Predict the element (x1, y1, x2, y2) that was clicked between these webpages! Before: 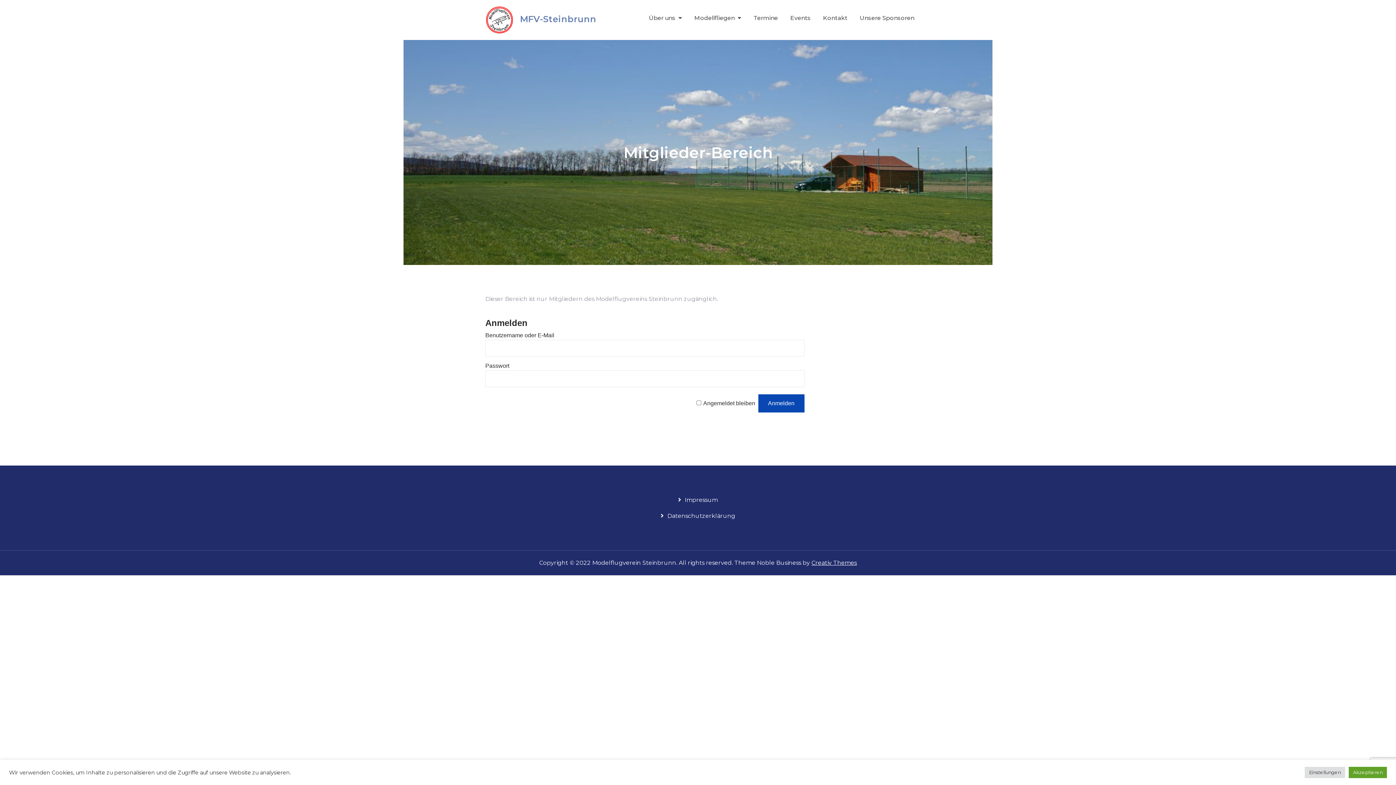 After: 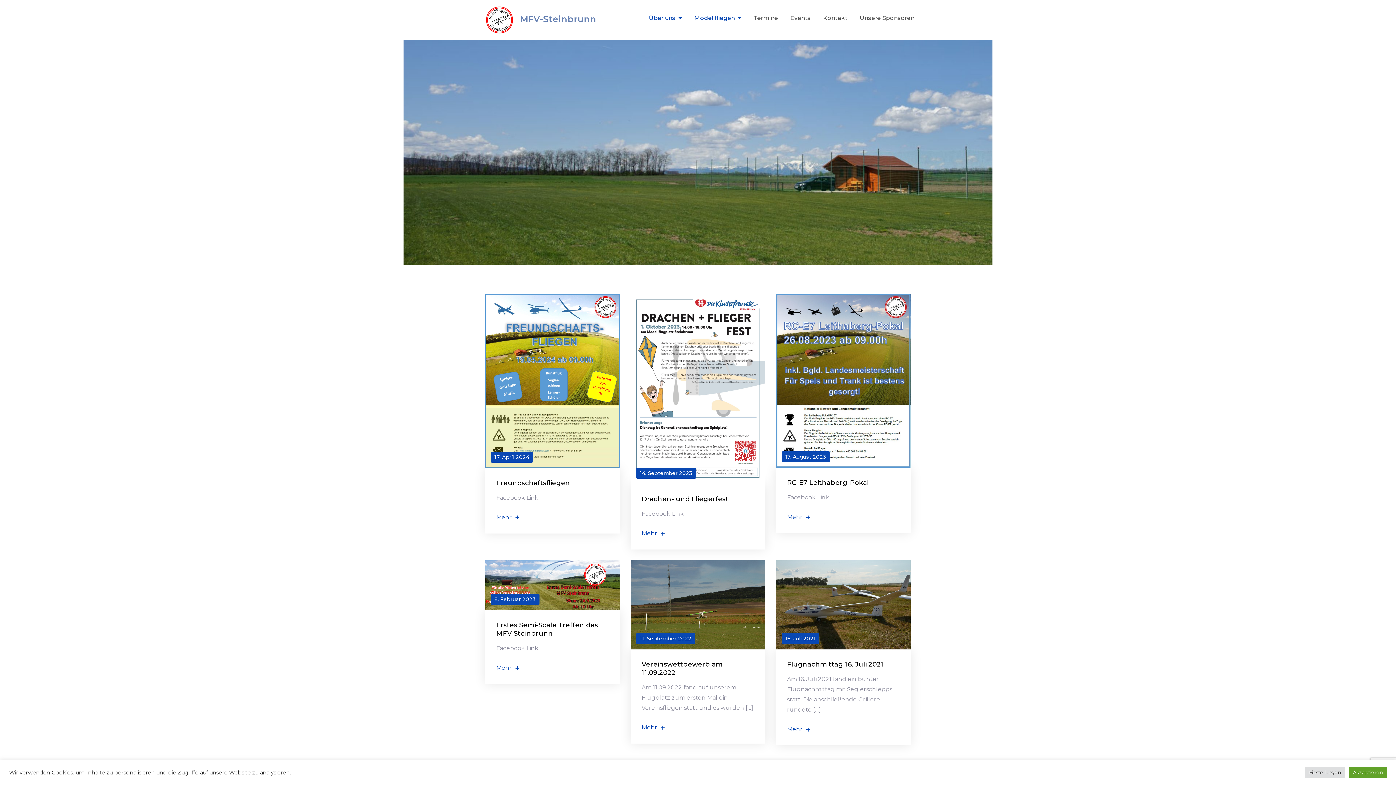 Action: bbox: (694, 12, 741, 23) label: Modellfliegen